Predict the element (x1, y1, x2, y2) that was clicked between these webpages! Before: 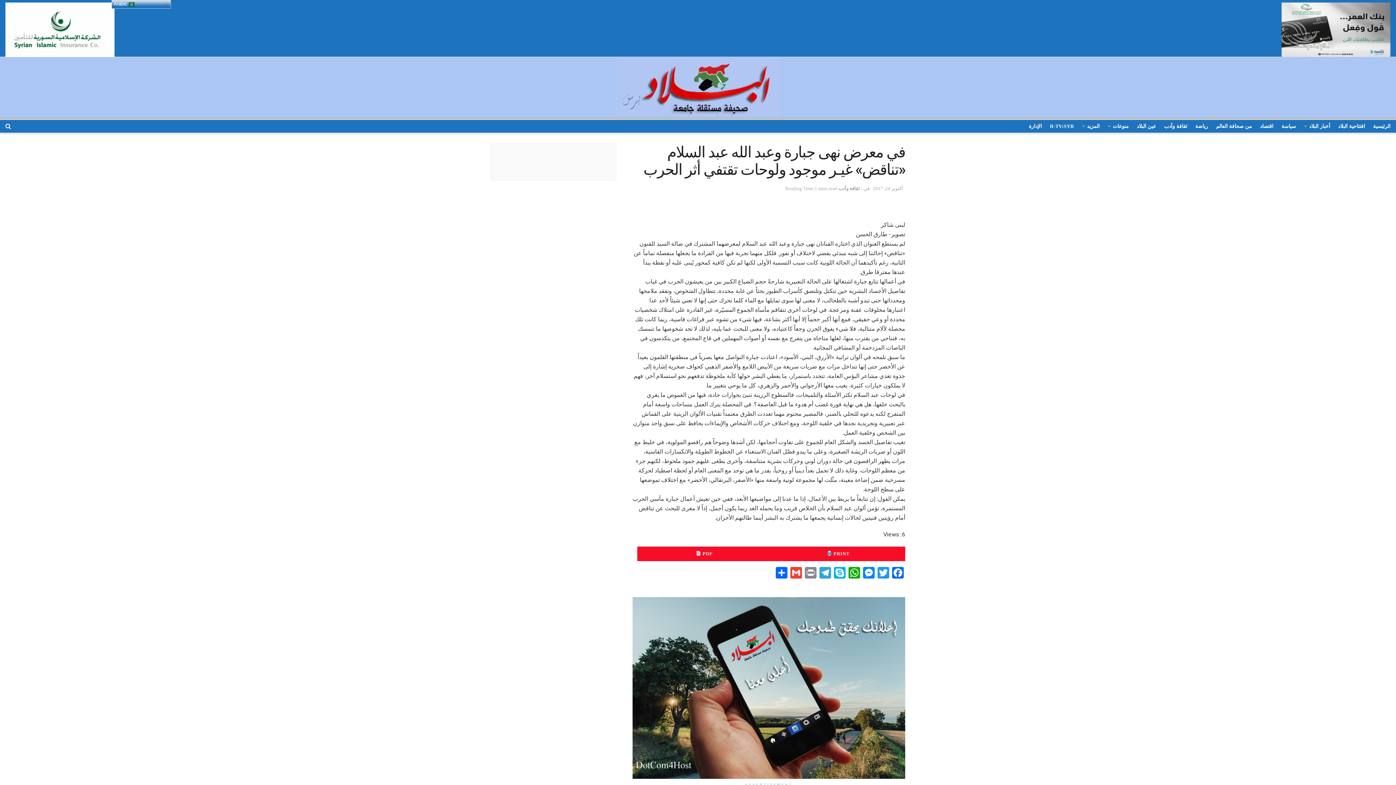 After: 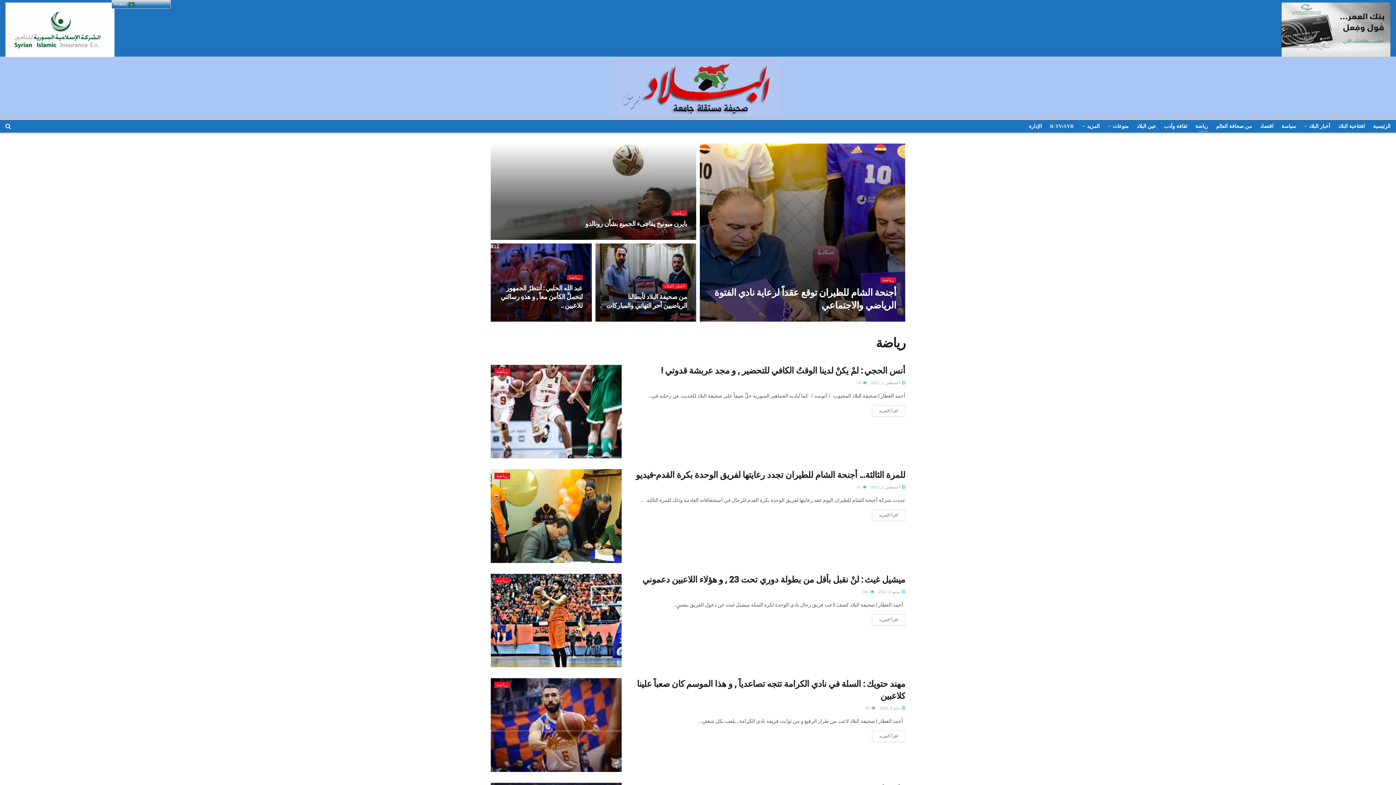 Action: label: رياضة bbox: (1195, 121, 1208, 131)